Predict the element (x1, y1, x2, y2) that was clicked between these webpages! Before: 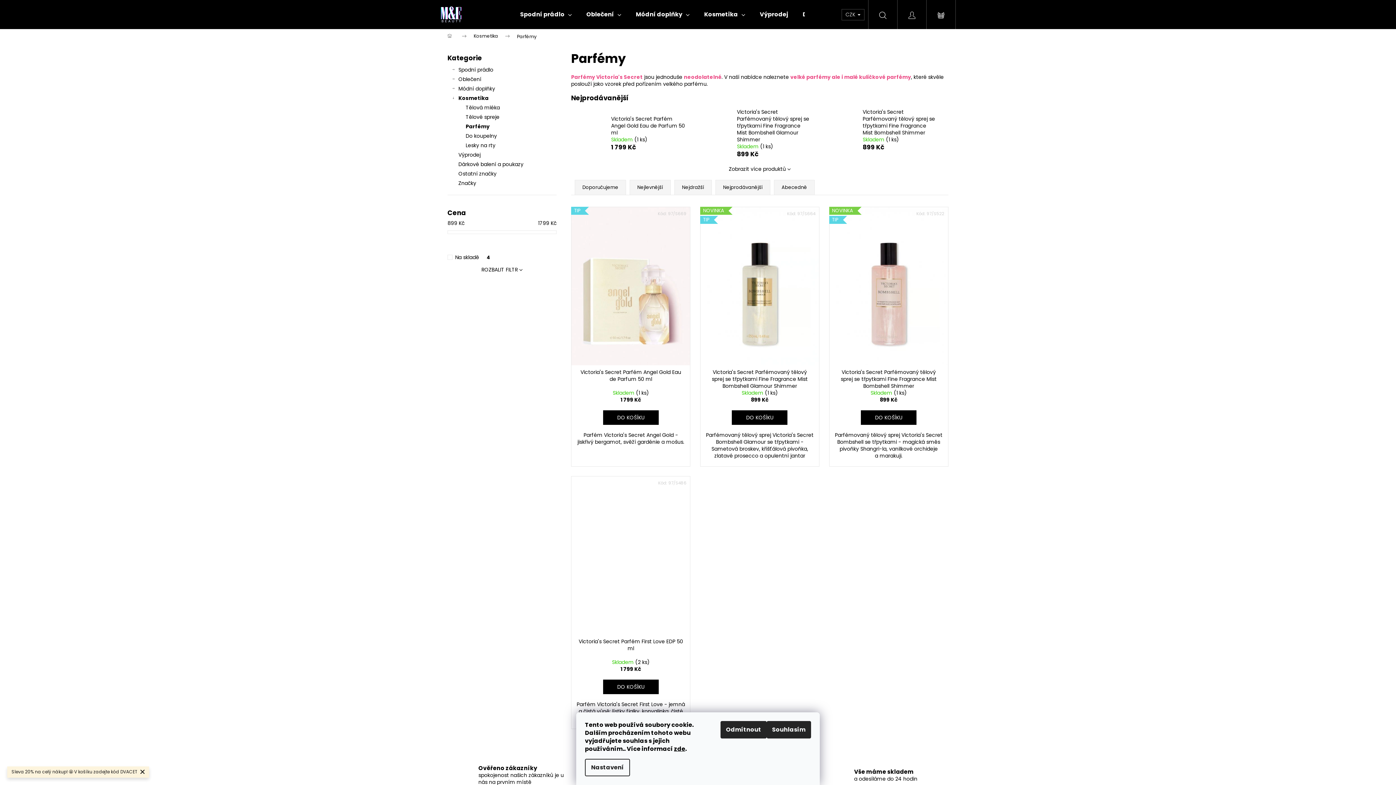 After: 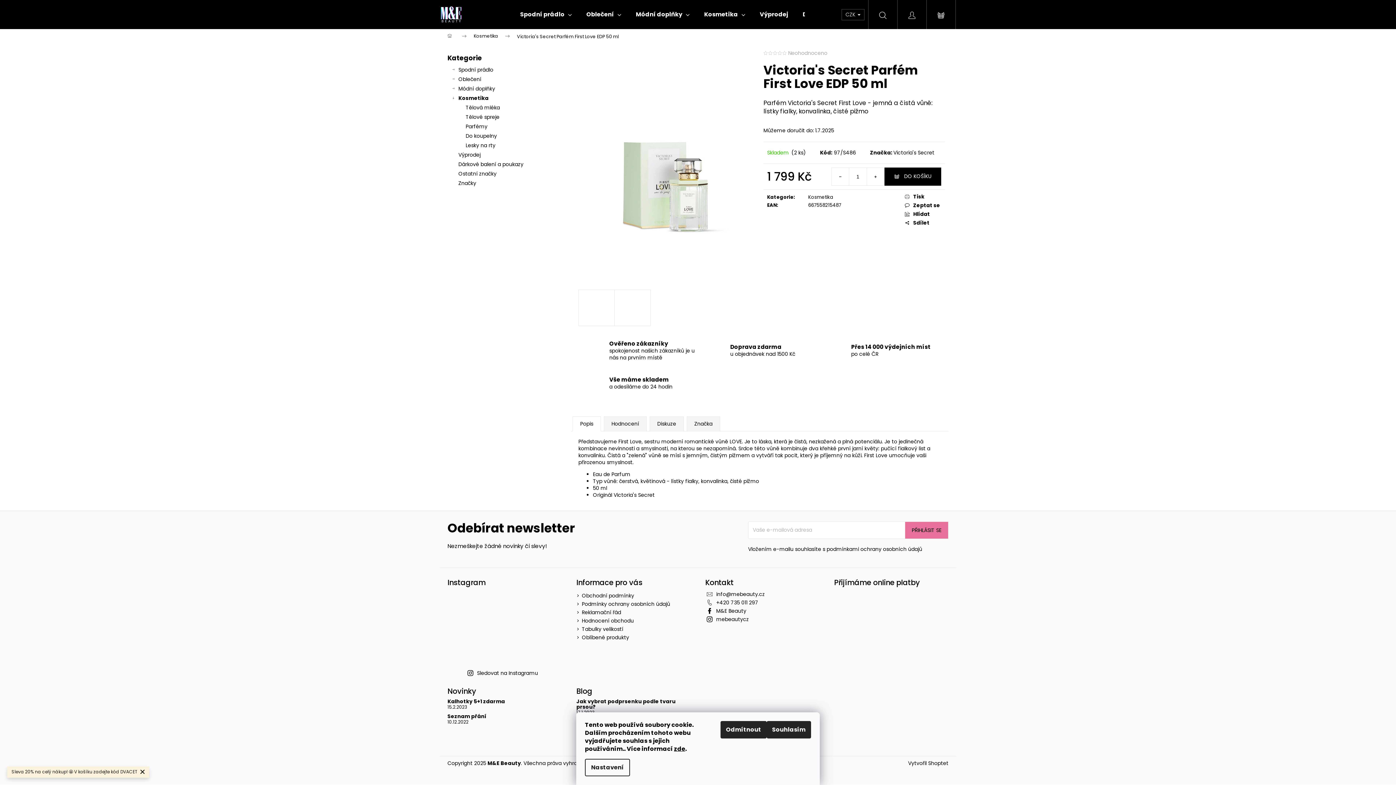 Action: bbox: (571, 638, 690, 659) label: Victoria's Secret Parfém First Love EDP 50 ml